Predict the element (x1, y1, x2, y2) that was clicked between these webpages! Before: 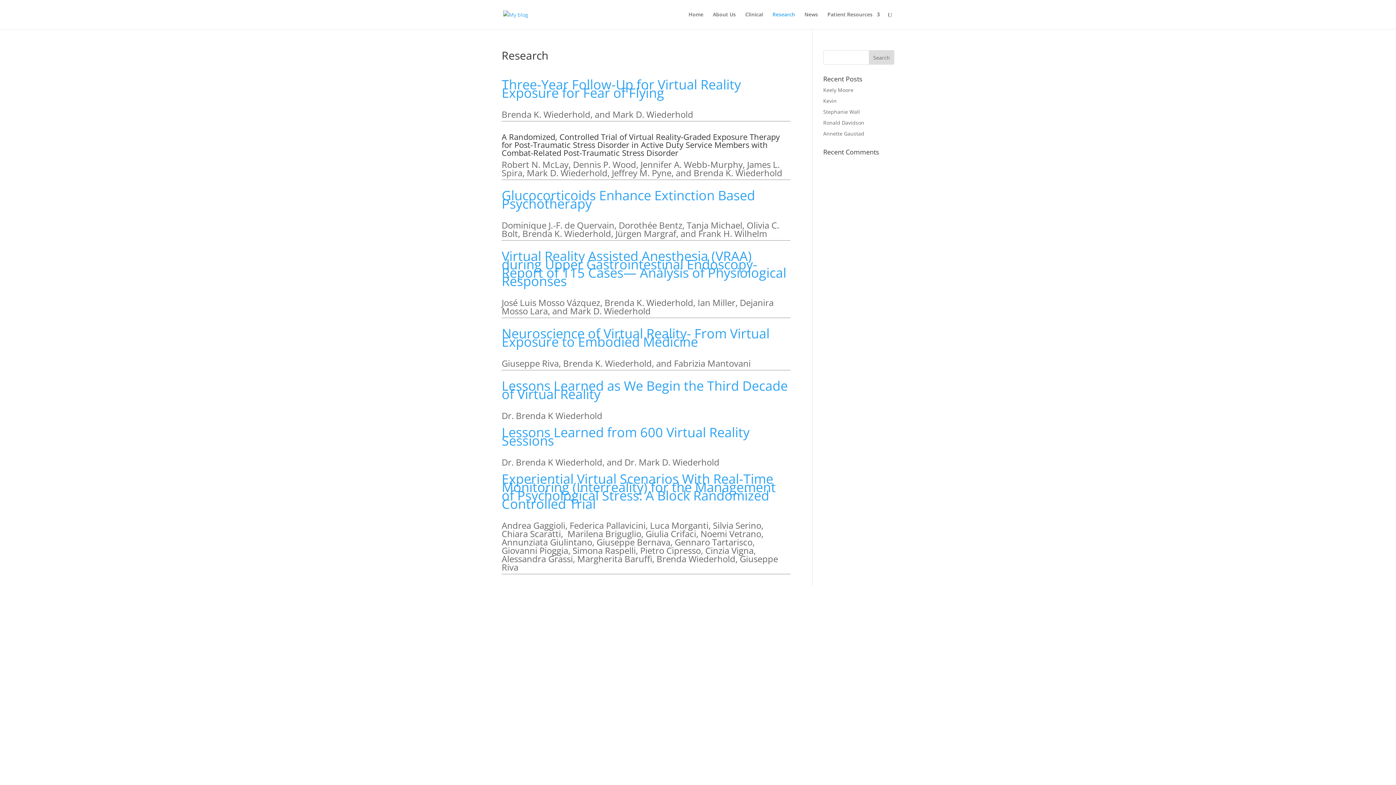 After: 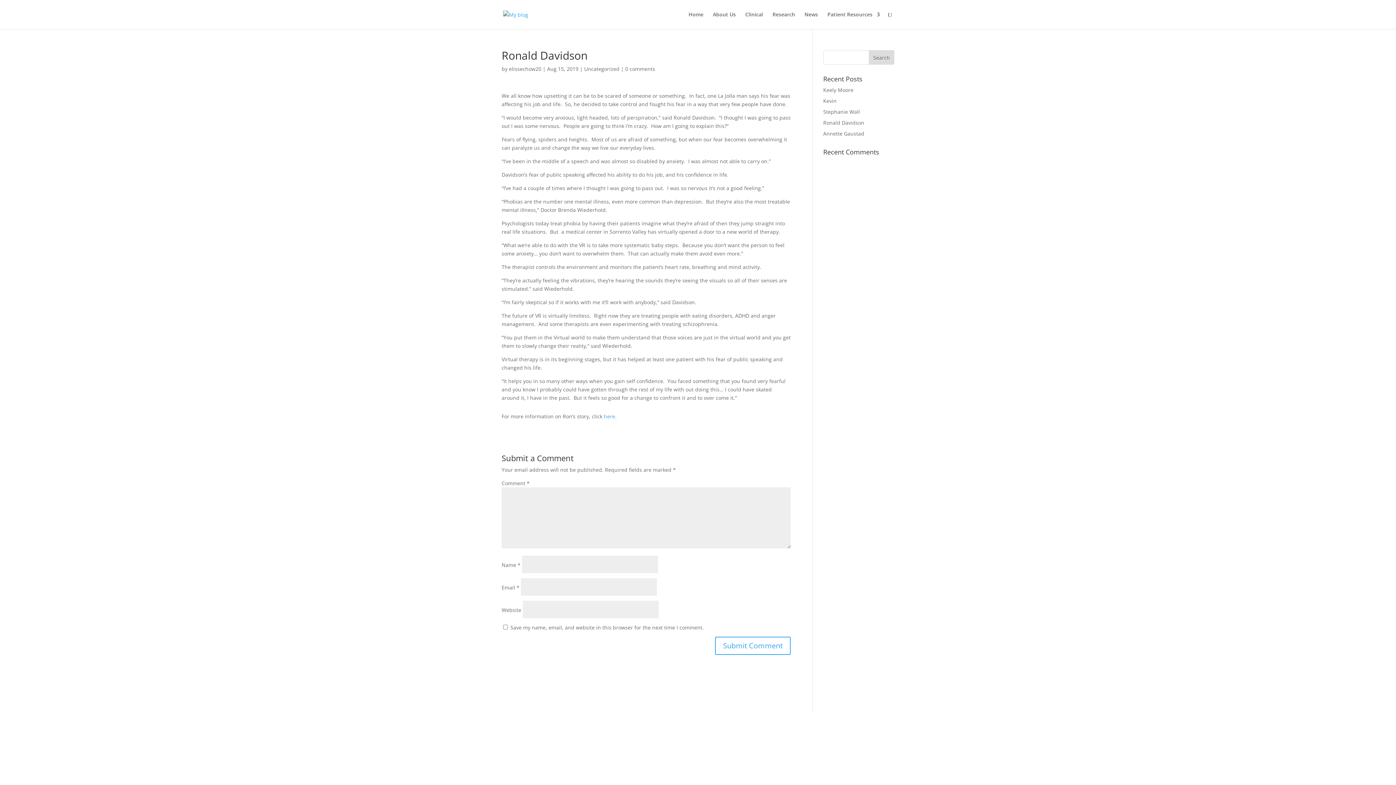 Action: label: Ronald Davidson bbox: (823, 119, 864, 126)